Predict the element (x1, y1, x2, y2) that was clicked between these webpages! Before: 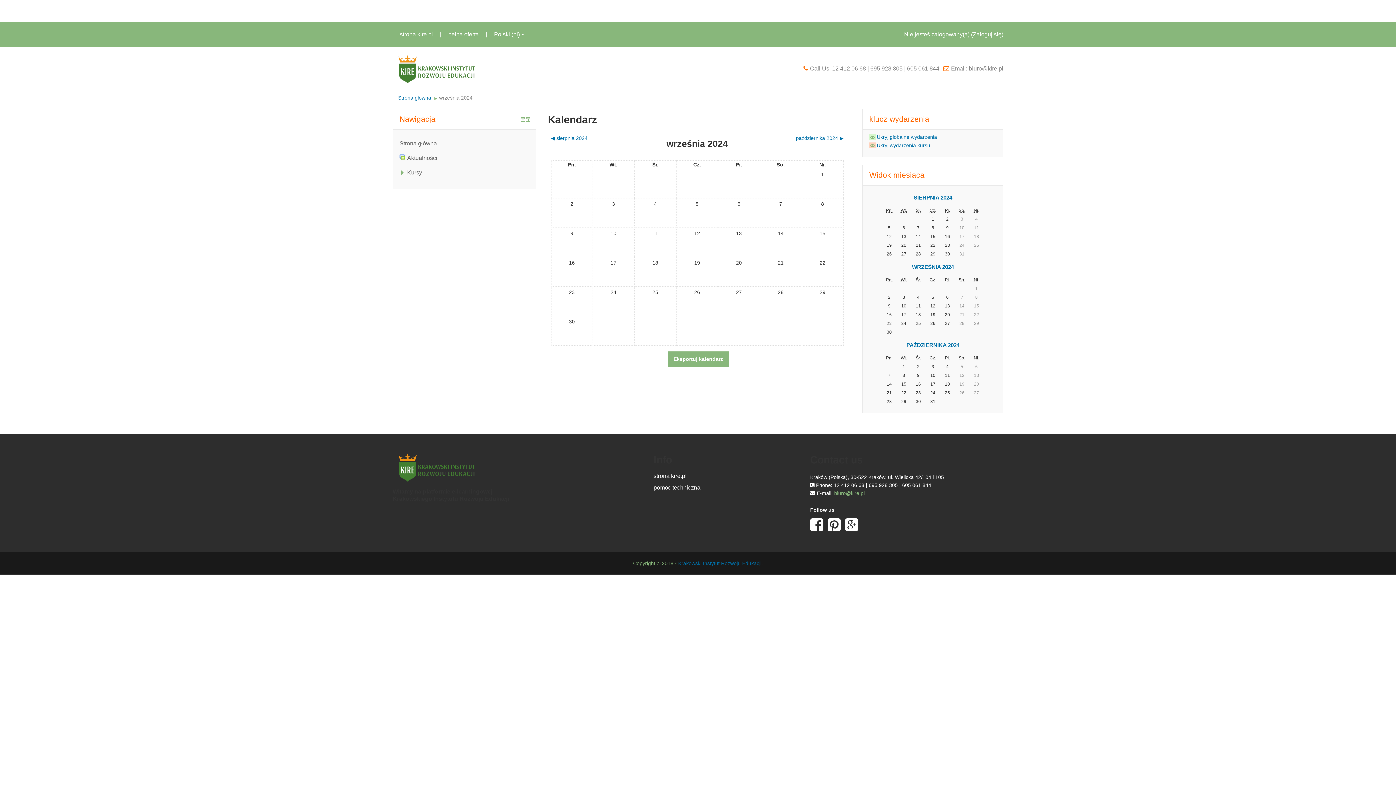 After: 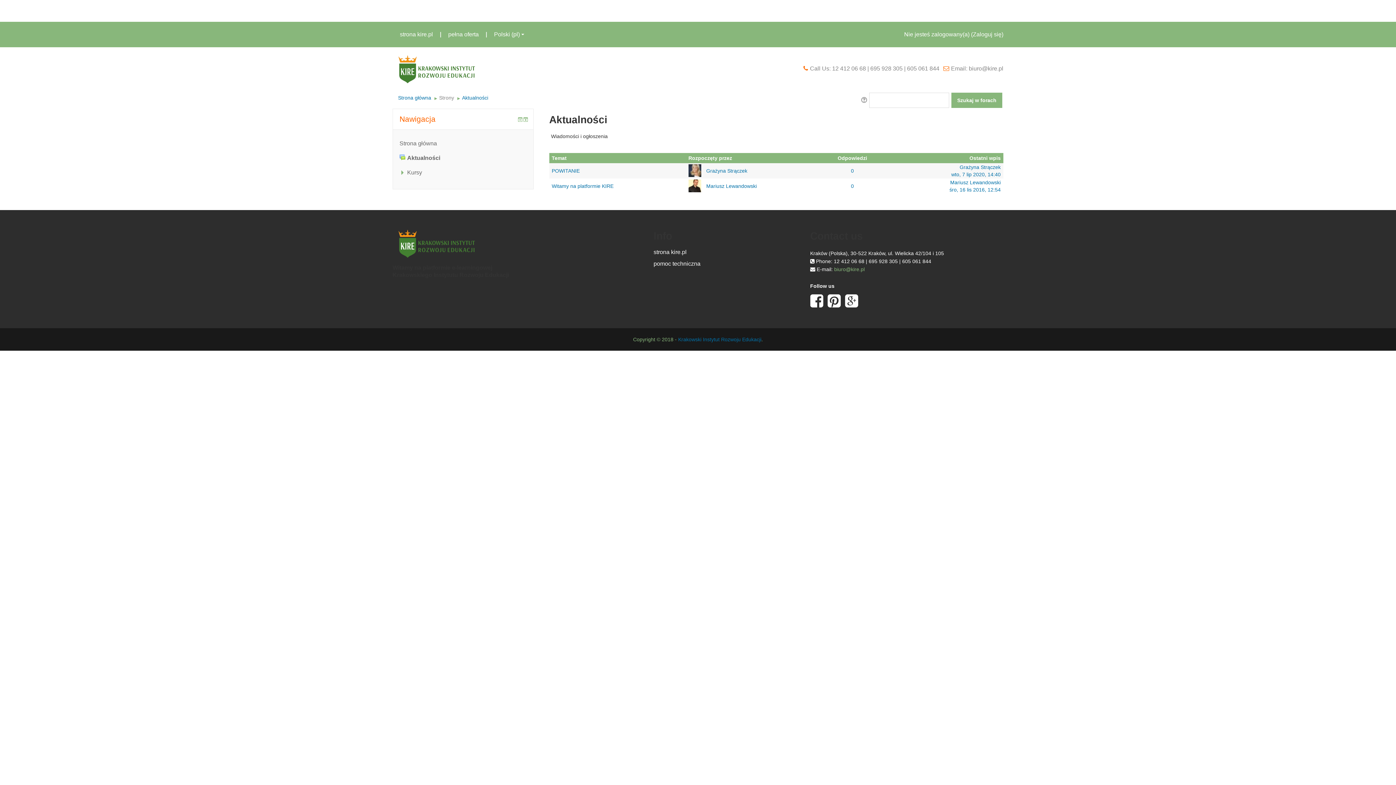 Action: bbox: (399, 154, 437, 161) label: Aktualności